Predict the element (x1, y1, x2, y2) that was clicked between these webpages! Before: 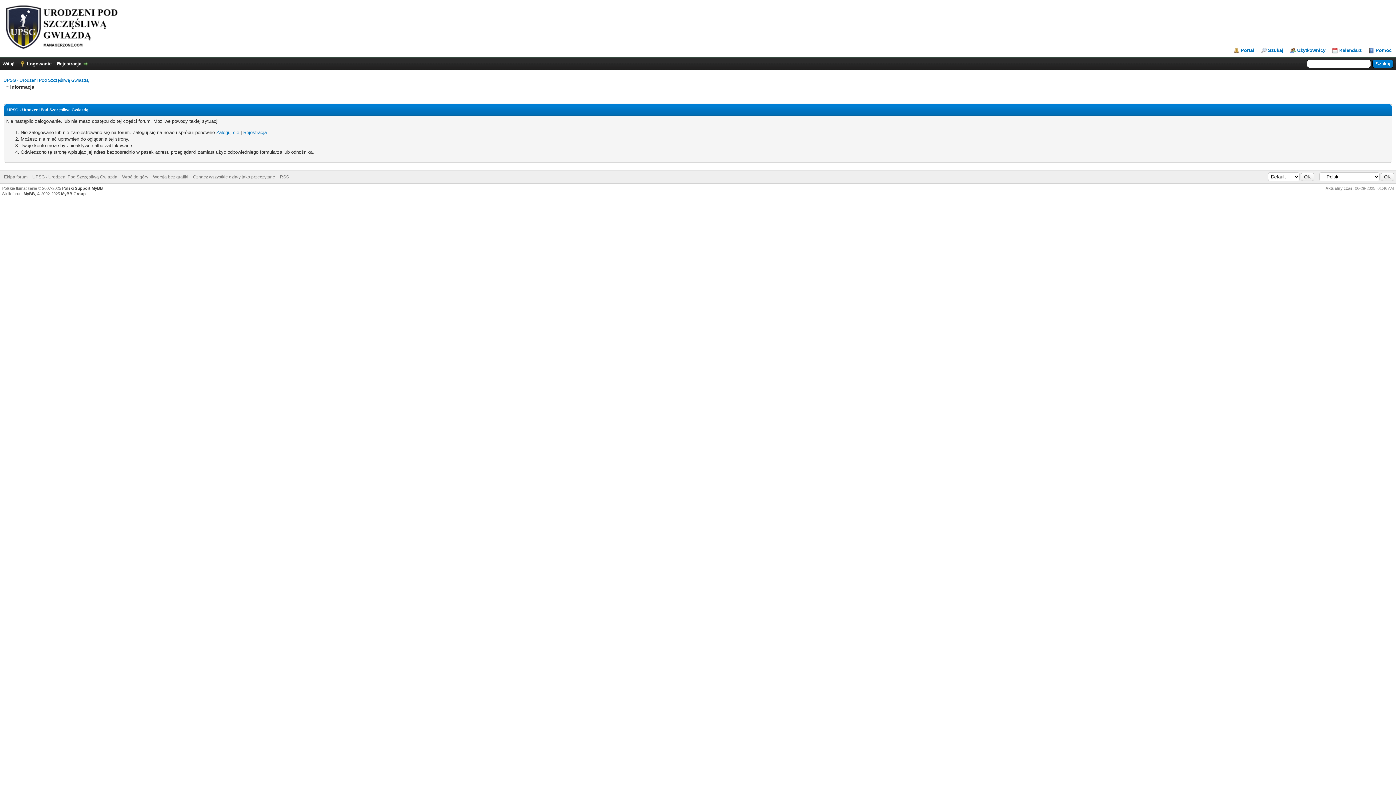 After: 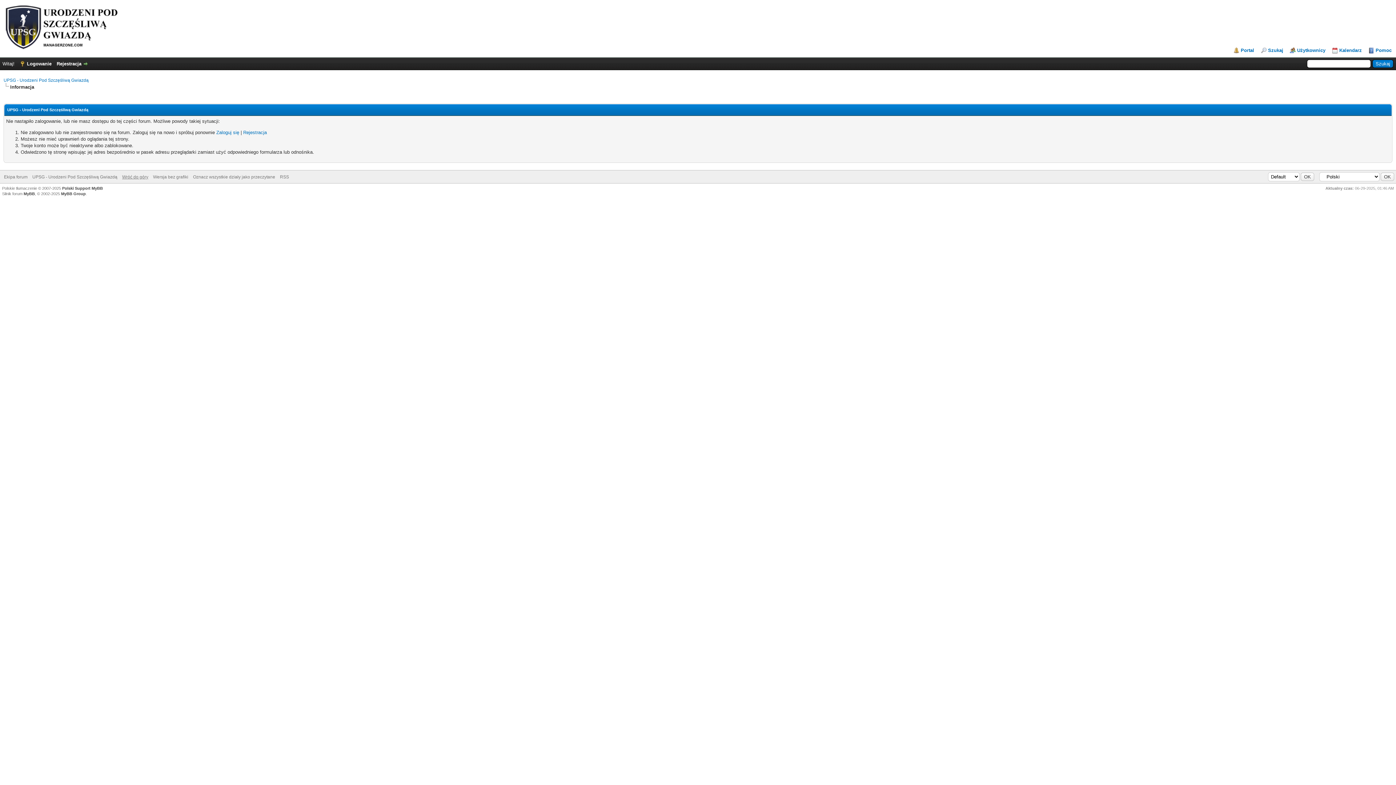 Action: label: Wróć do góry bbox: (122, 174, 148, 179)